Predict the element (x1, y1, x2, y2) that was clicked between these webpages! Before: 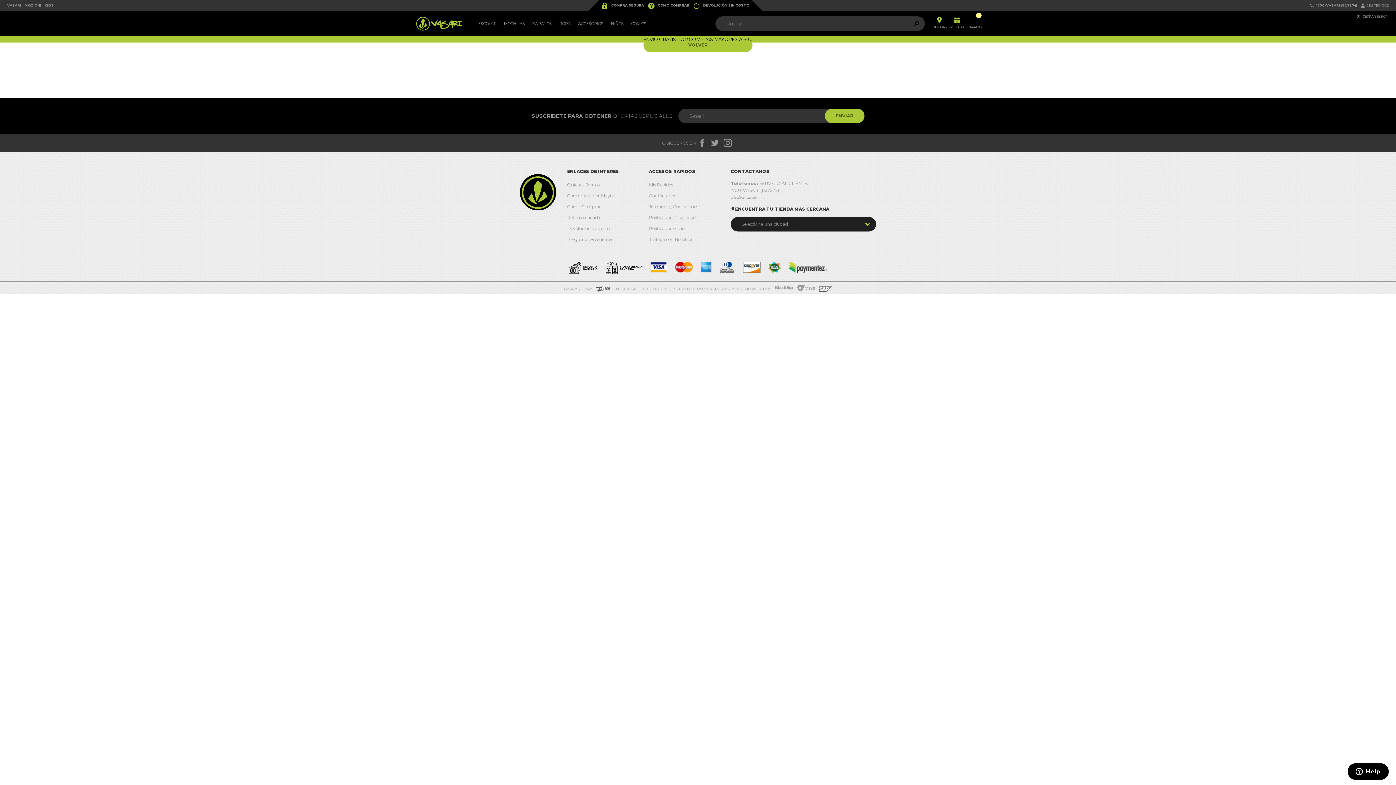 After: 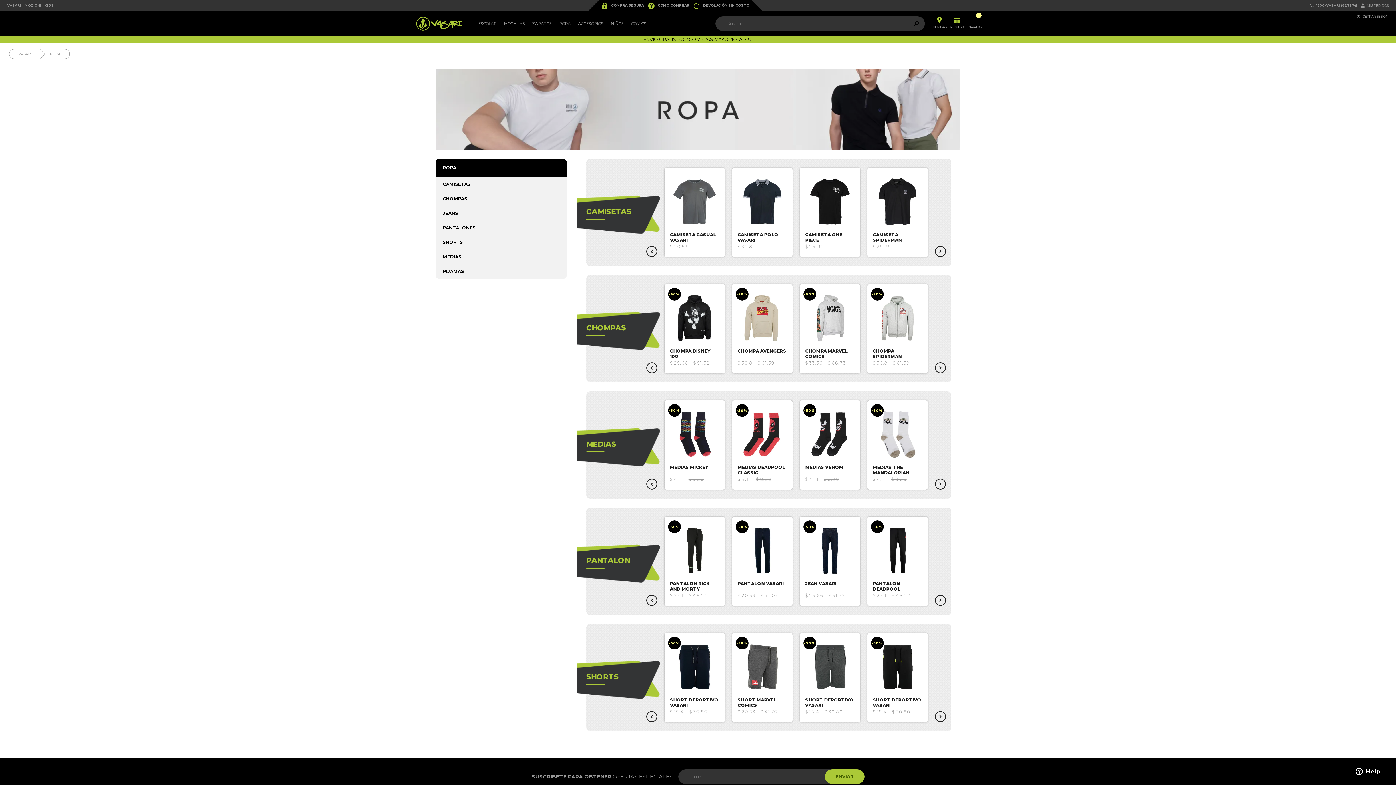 Action: label: ROPA bbox: (555, 10, 574, 36)